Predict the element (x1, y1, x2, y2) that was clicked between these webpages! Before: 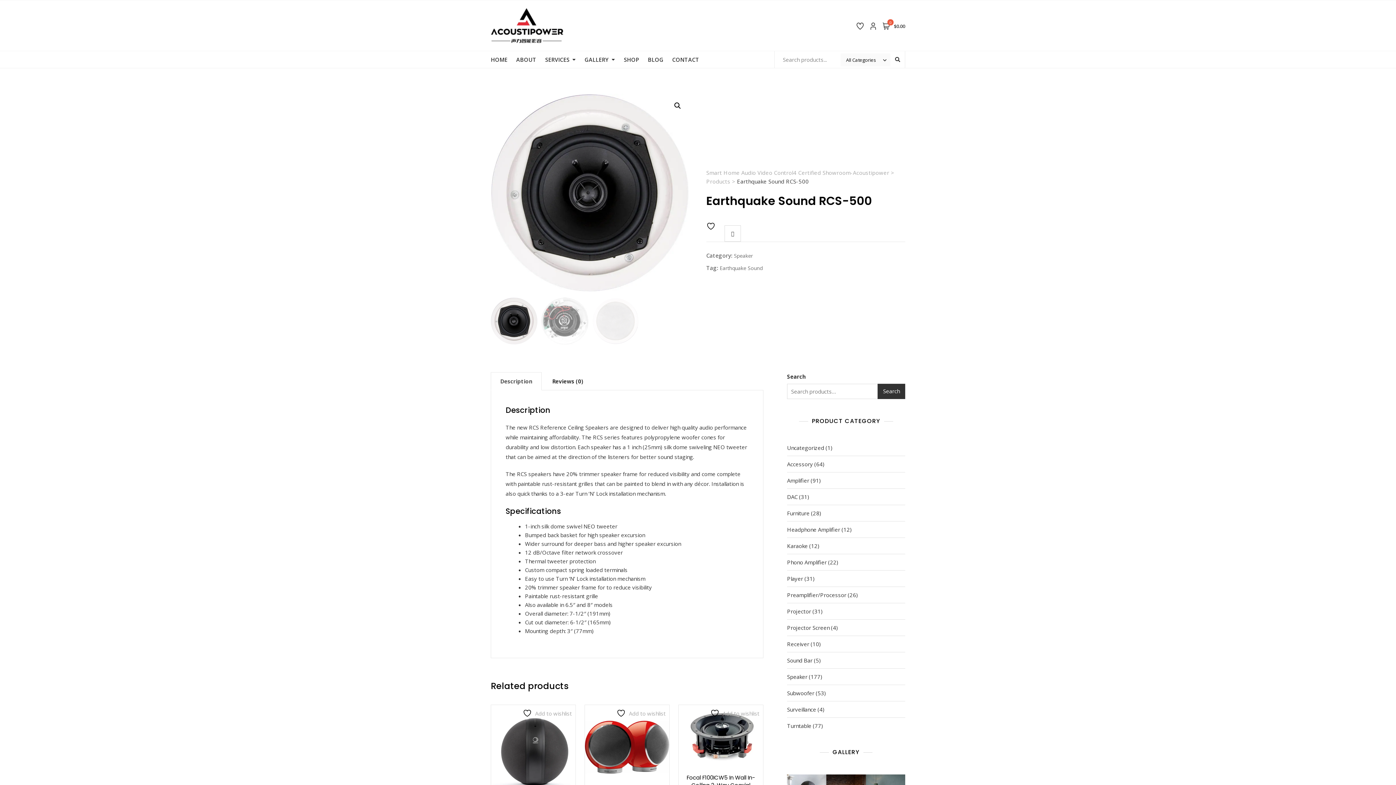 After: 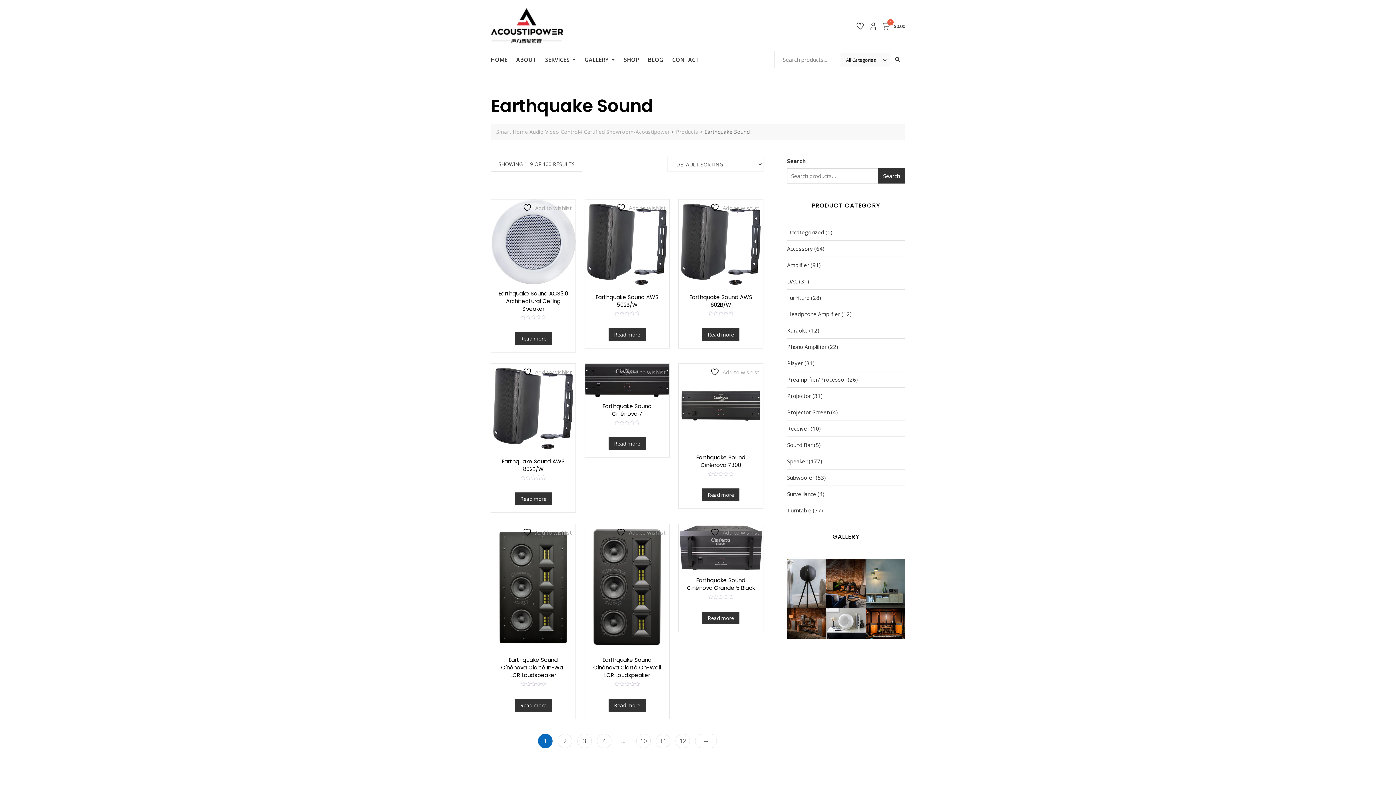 Action: bbox: (719, 264, 762, 272) label: Earthquake Sound